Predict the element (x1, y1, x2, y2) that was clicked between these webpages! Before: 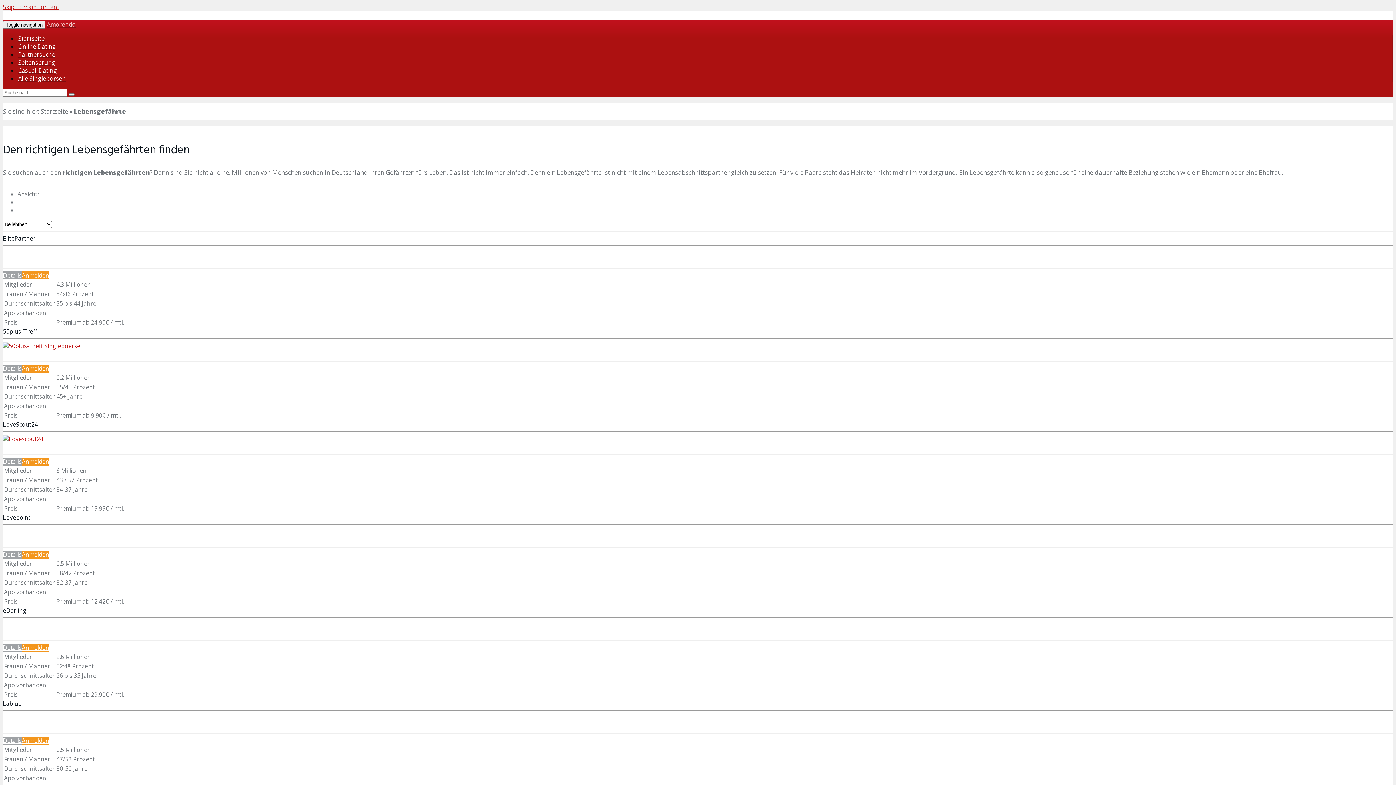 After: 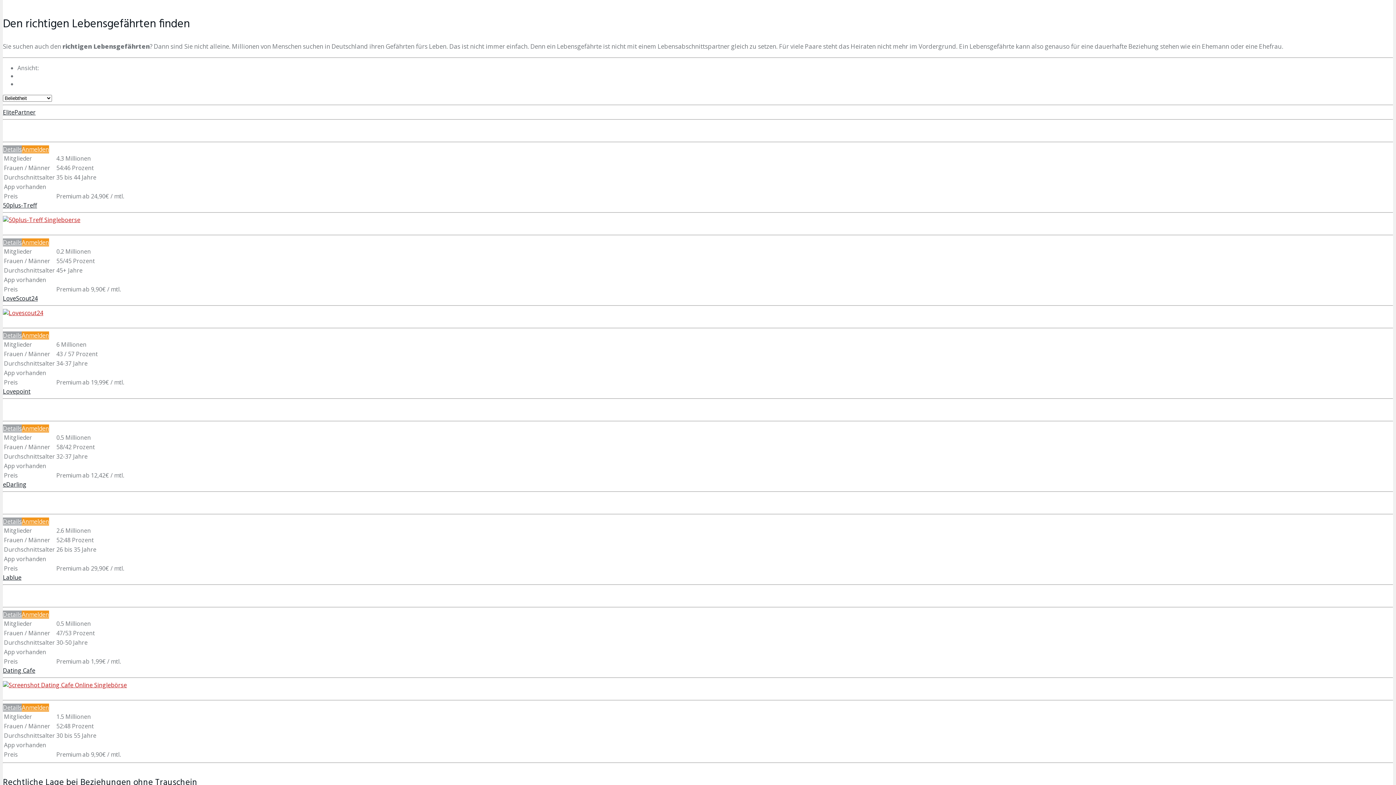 Action: bbox: (2, 2, 59, 10) label: Skip to main content